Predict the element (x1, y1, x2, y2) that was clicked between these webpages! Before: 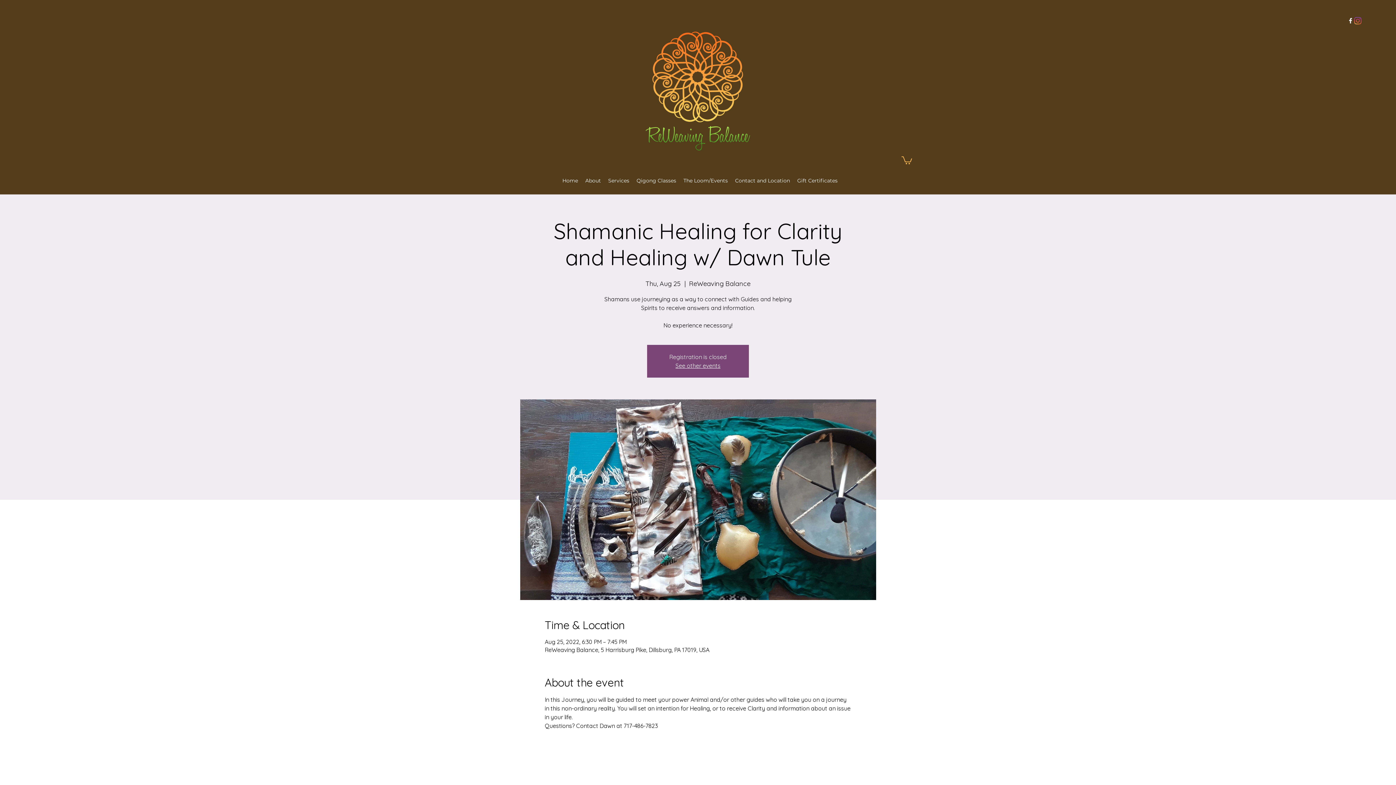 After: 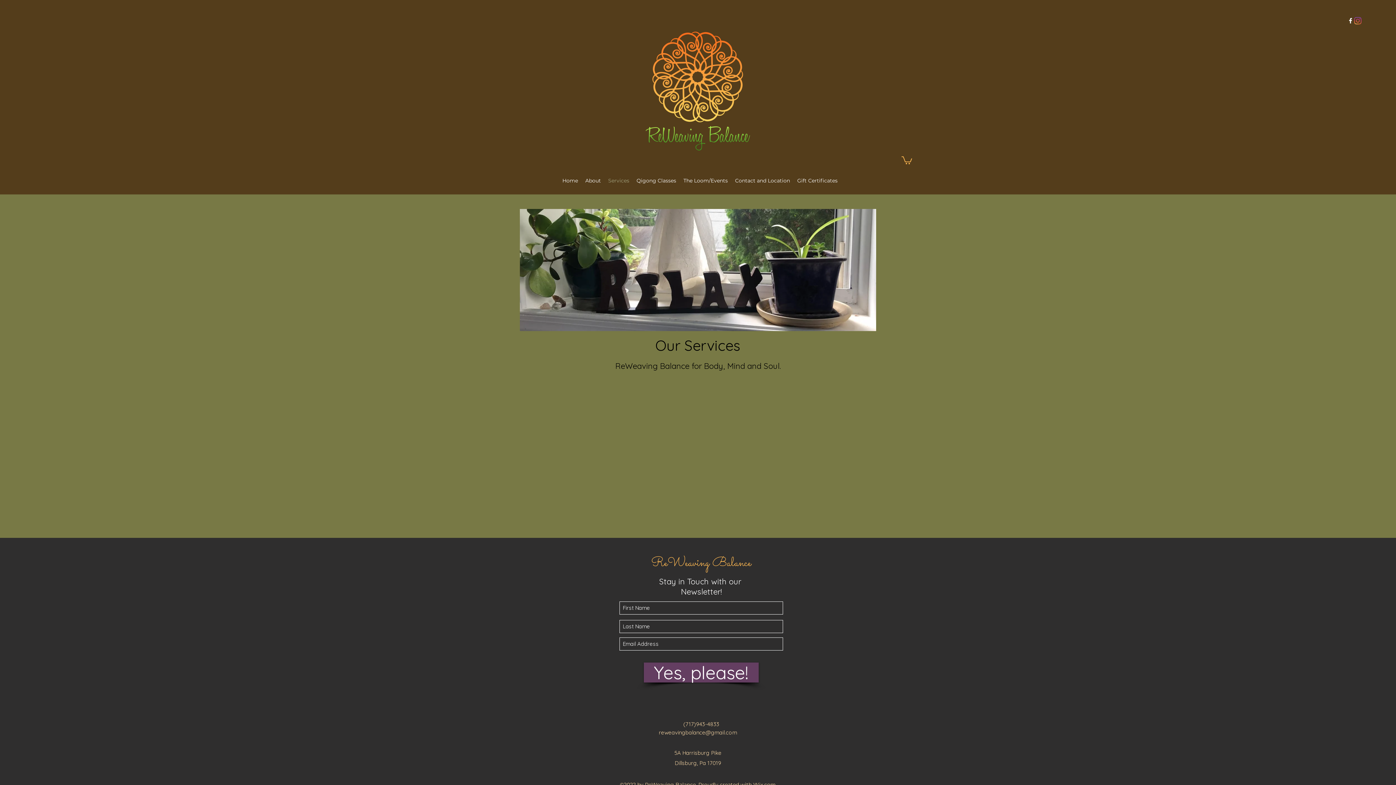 Action: bbox: (604, 175, 633, 186) label: Services